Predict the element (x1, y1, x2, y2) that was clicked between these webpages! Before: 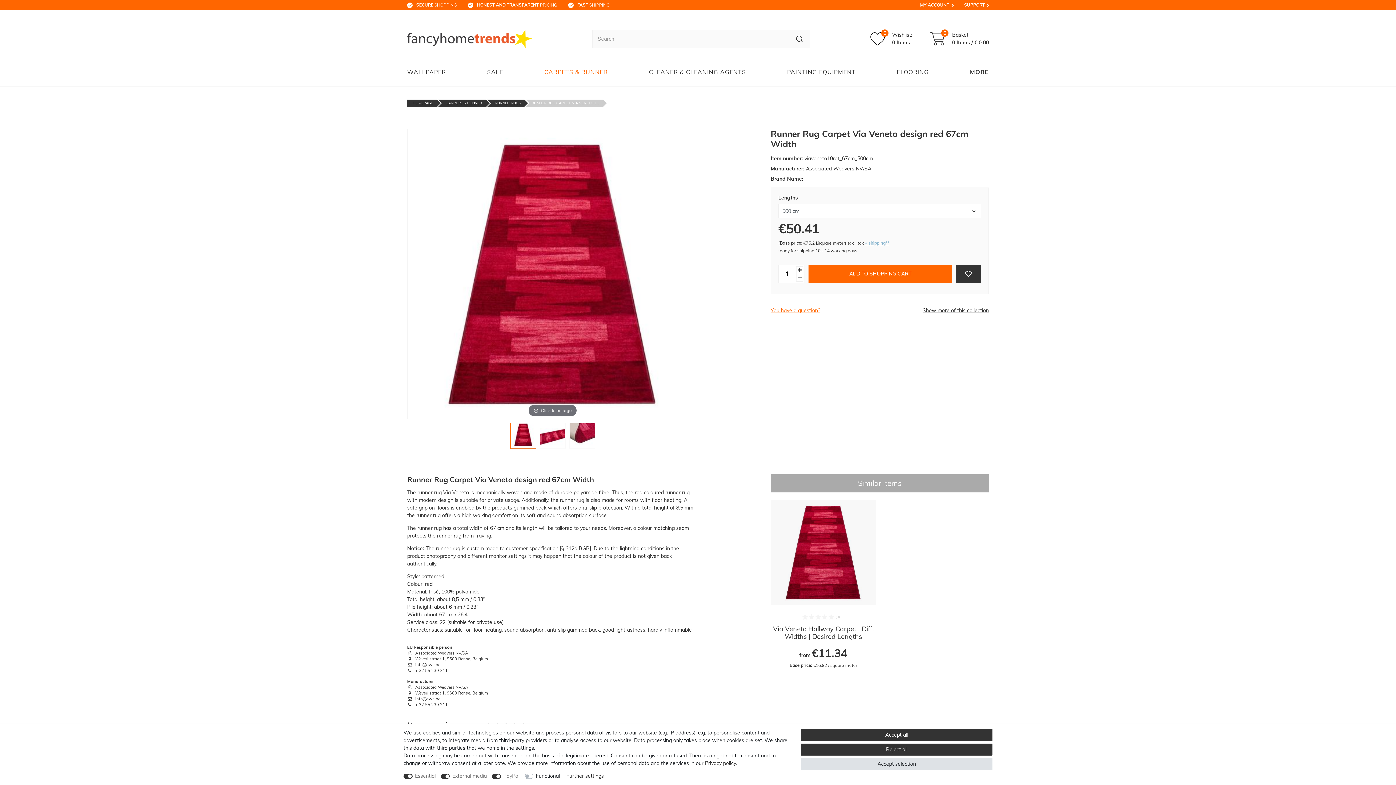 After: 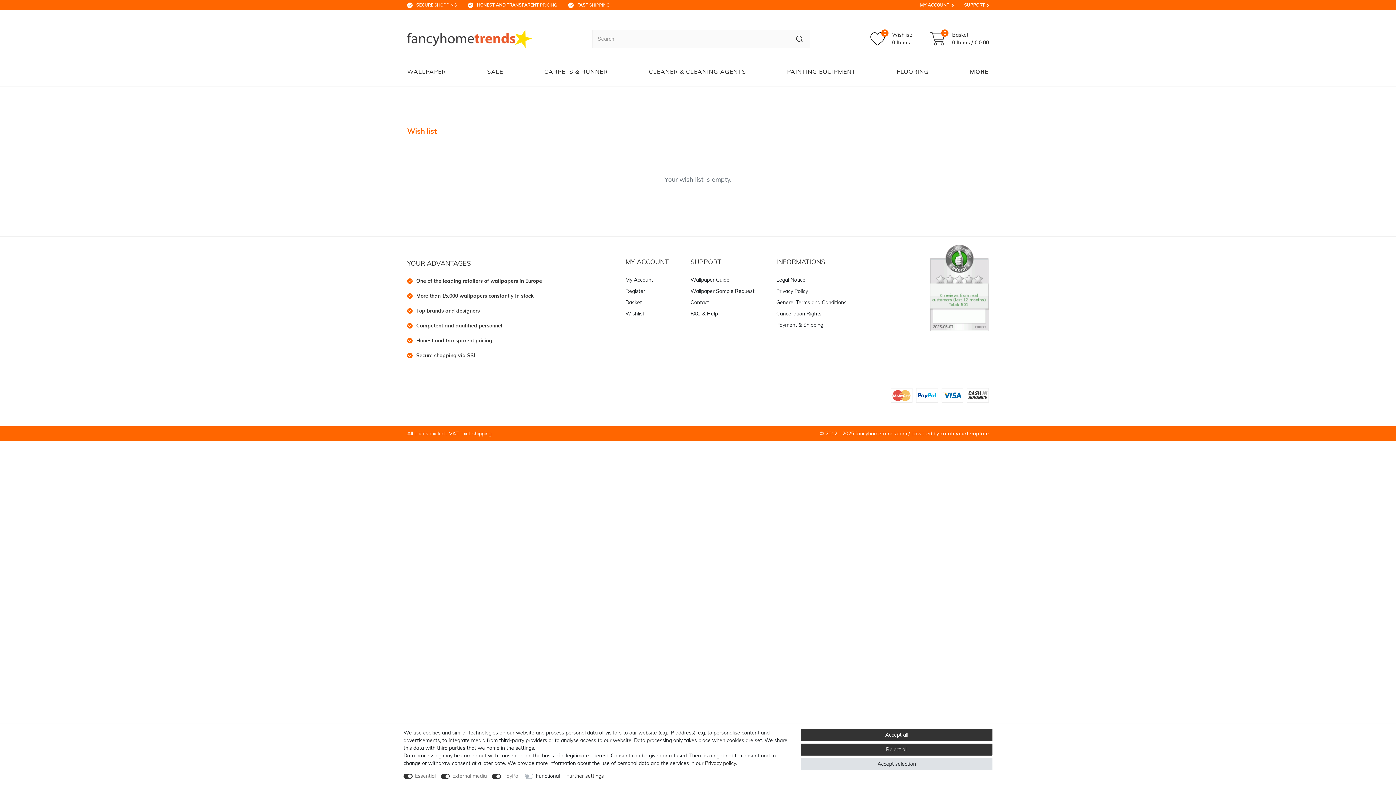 Action: bbox: (870, 31, 912, 46) label: Wish list